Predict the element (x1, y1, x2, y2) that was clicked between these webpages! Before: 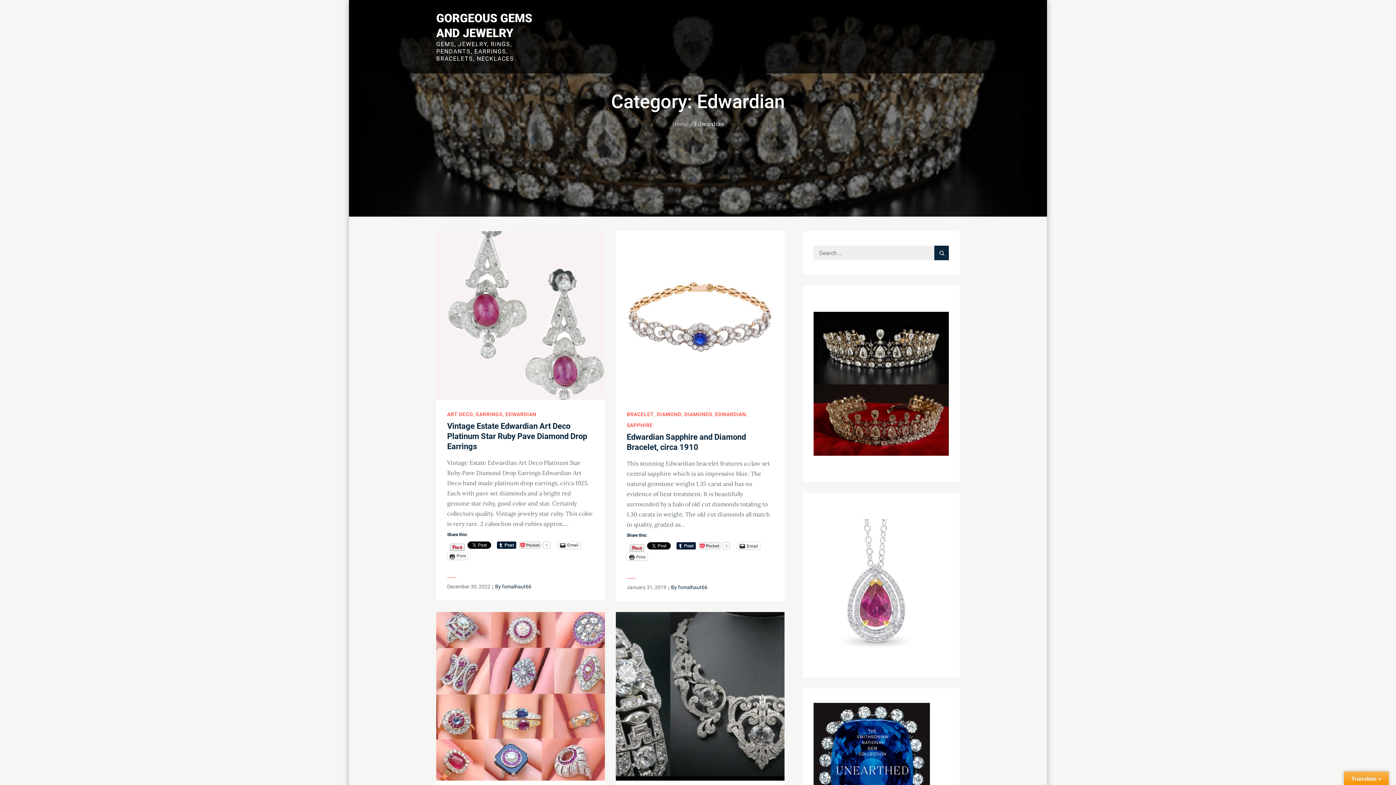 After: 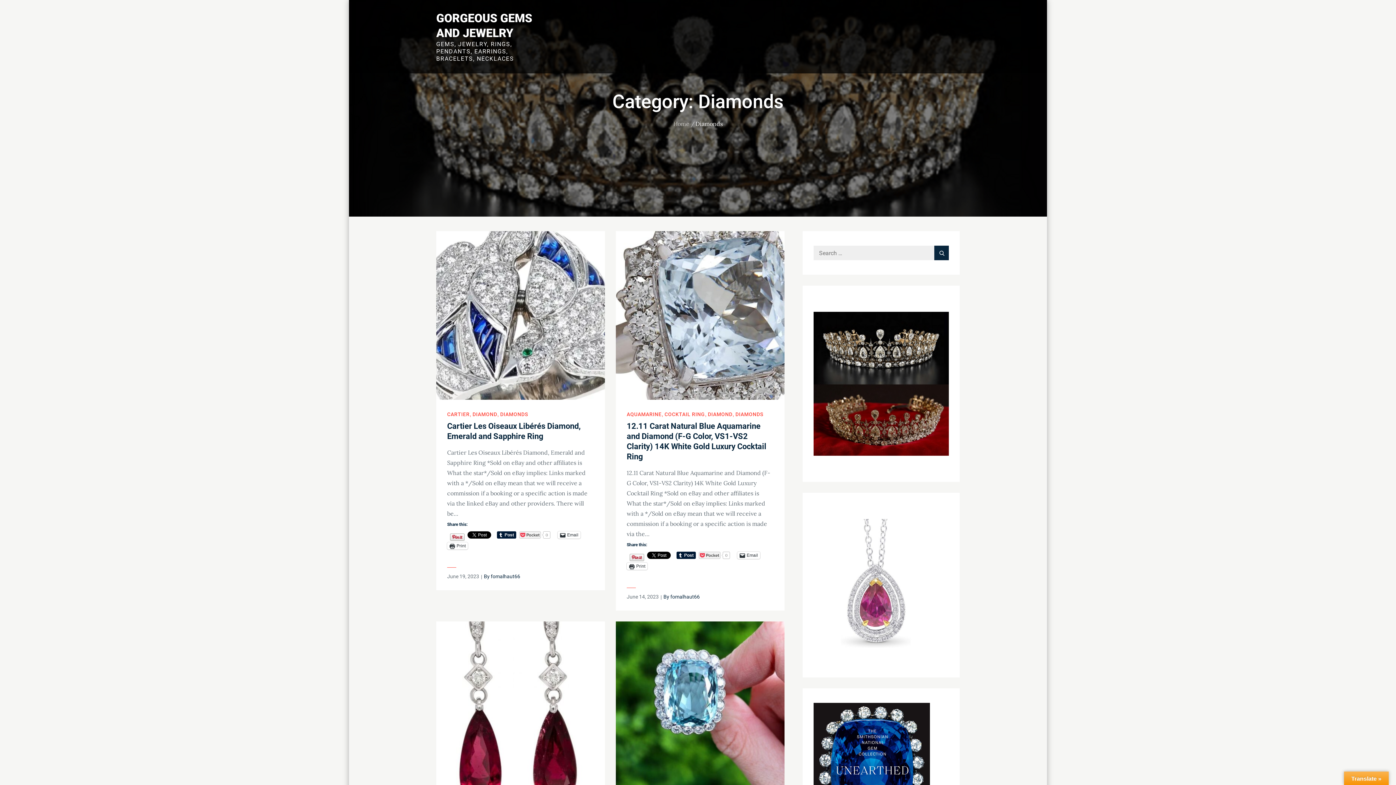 Action: bbox: (684, 411, 712, 417) label: DIAMONDS